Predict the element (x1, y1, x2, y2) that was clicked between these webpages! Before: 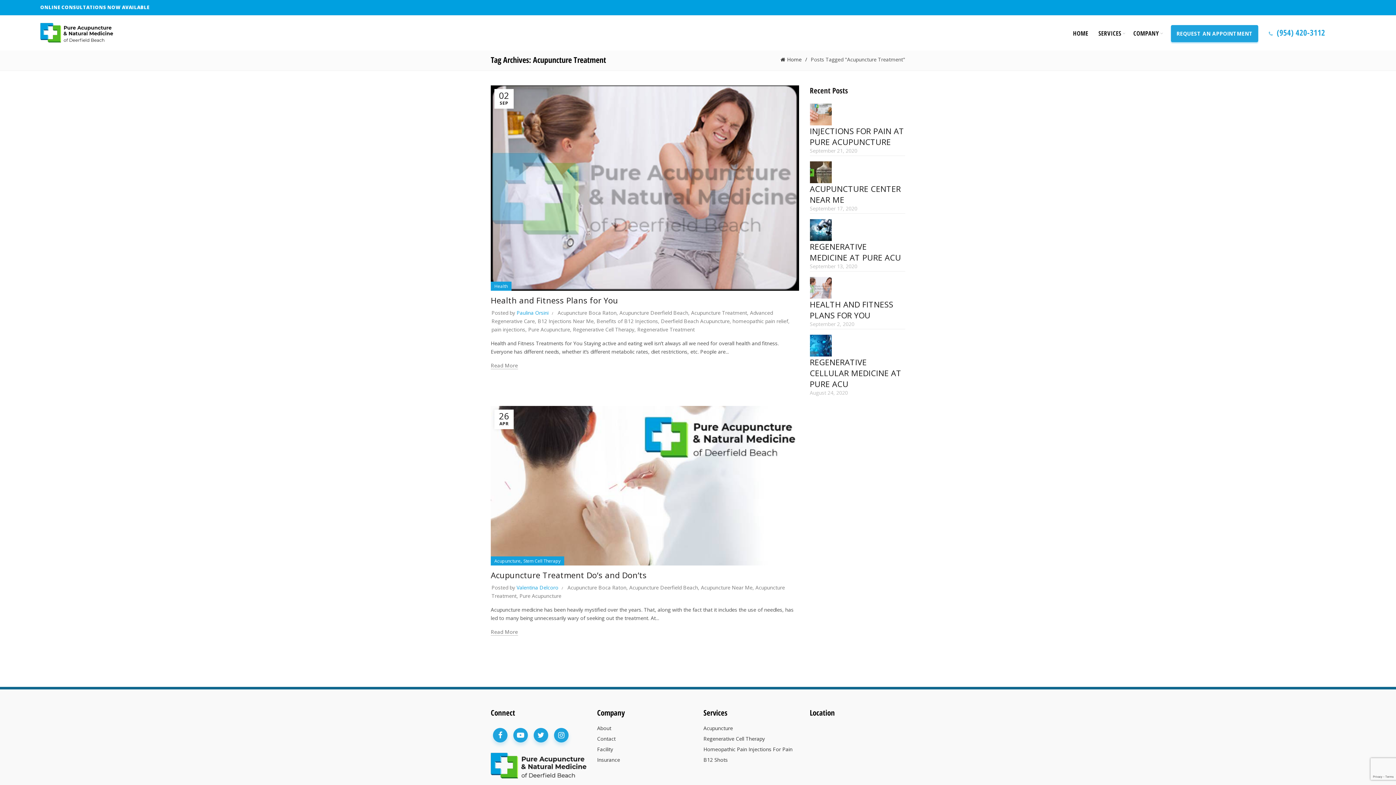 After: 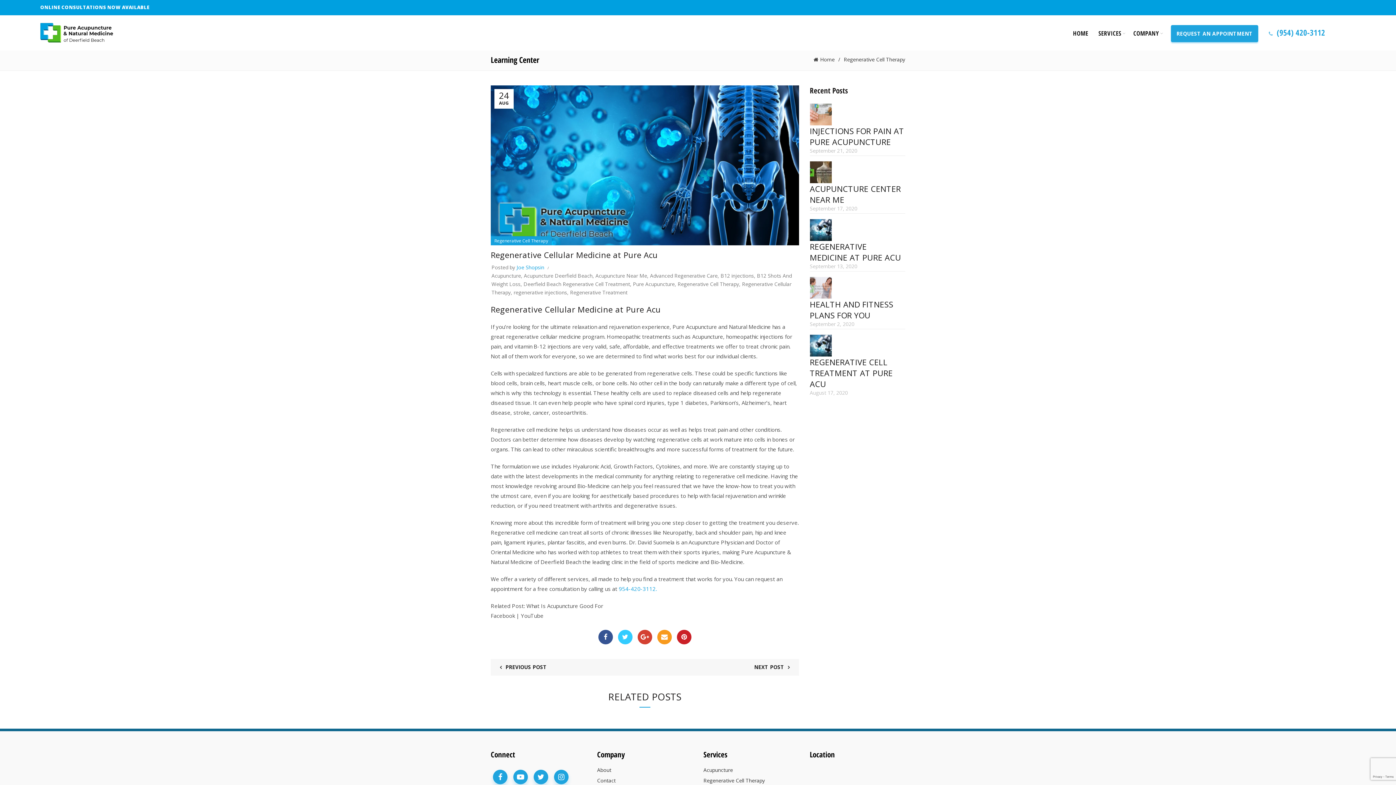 Action: label: REGENERATIVE CELLULAR MEDICINE AT PURE ACU bbox: (810, 356, 901, 389)